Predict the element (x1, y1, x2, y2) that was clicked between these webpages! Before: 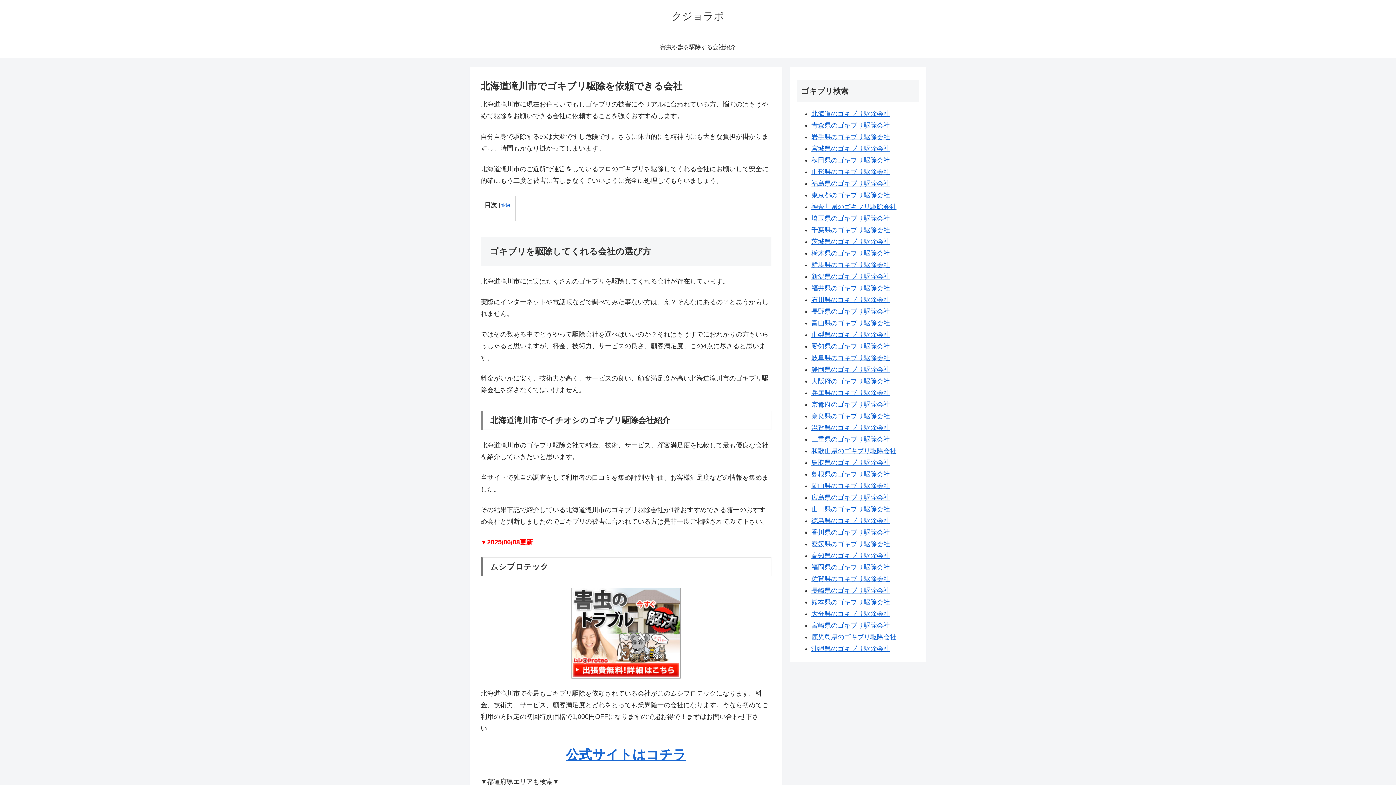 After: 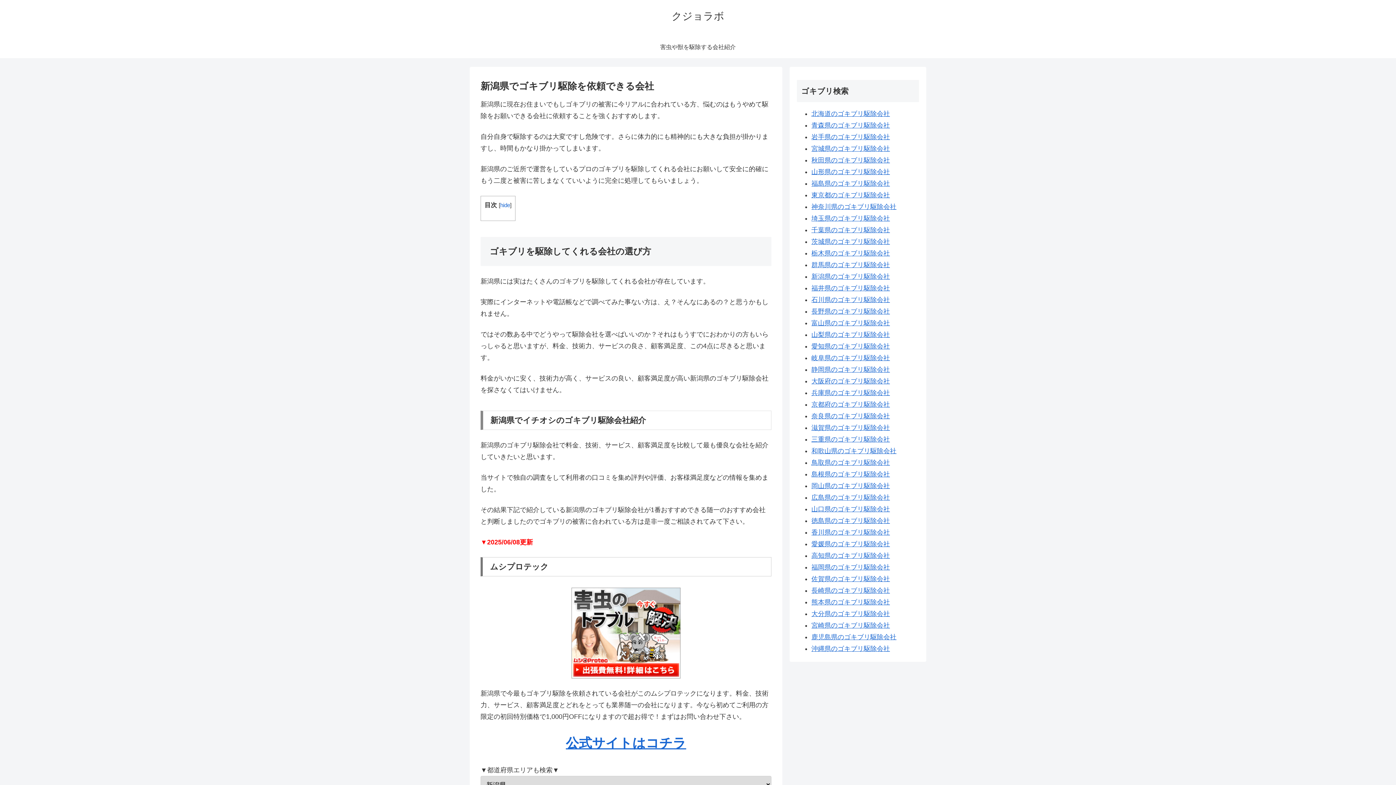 Action: label: 新潟県のゴキブリ駆除会社 bbox: (811, 273, 890, 280)